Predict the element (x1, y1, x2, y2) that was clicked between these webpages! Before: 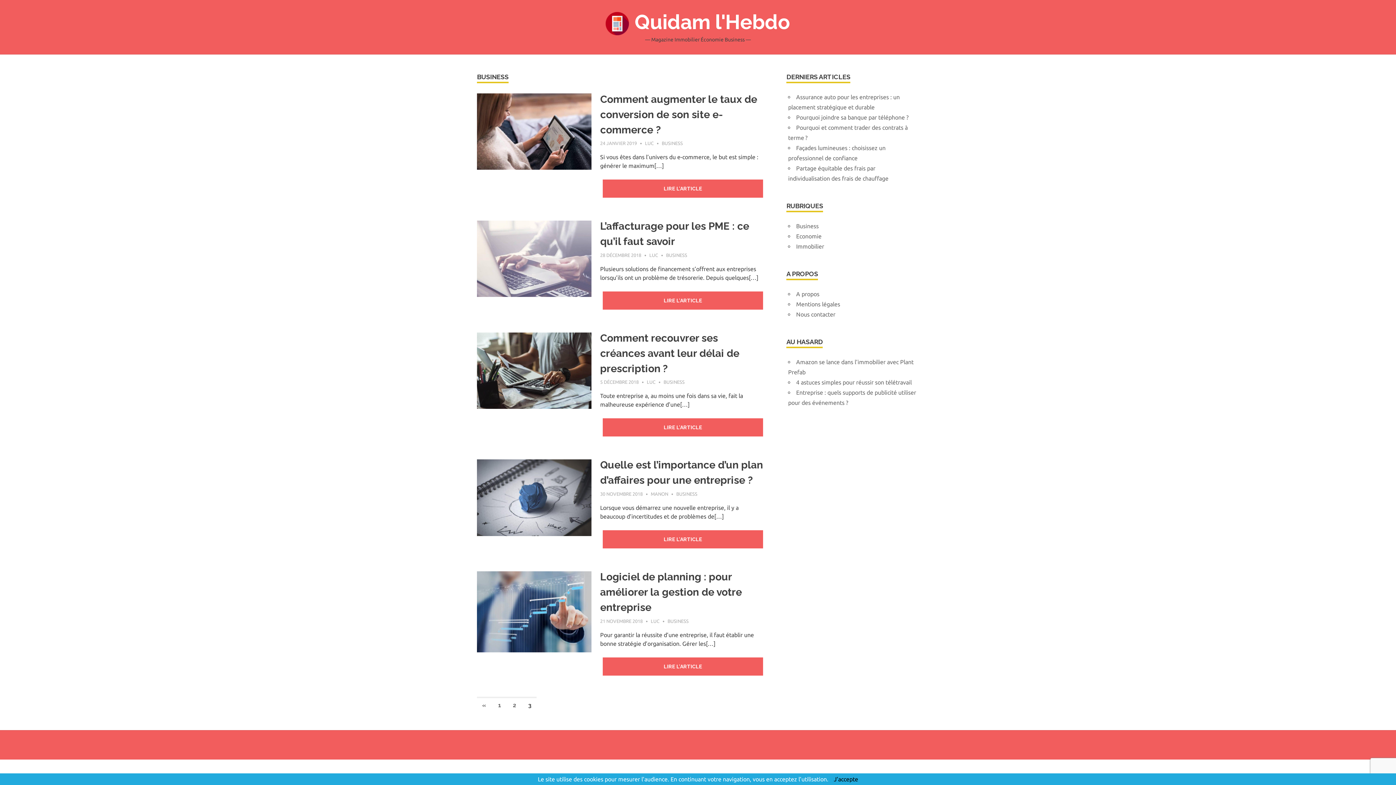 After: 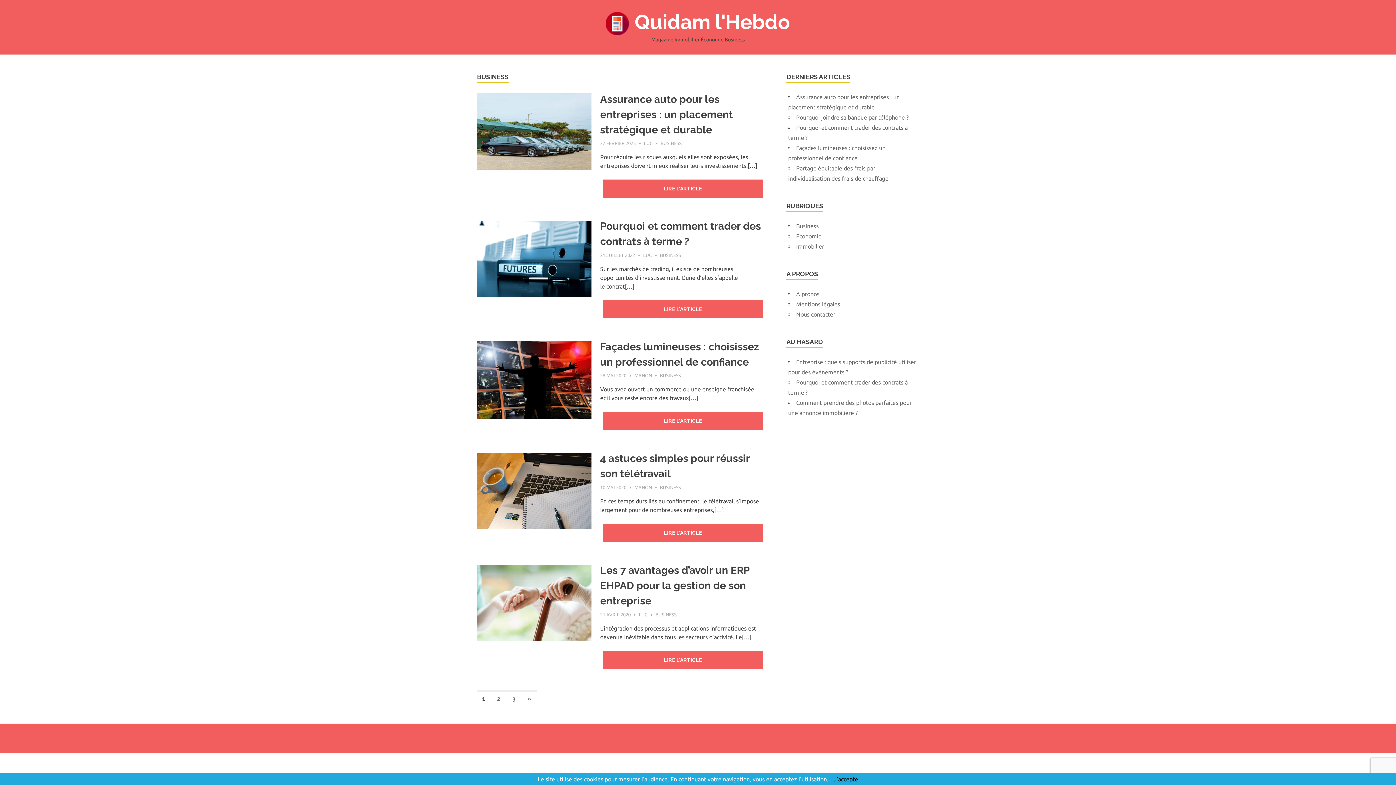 Action: label: Business bbox: (796, 222, 818, 229)